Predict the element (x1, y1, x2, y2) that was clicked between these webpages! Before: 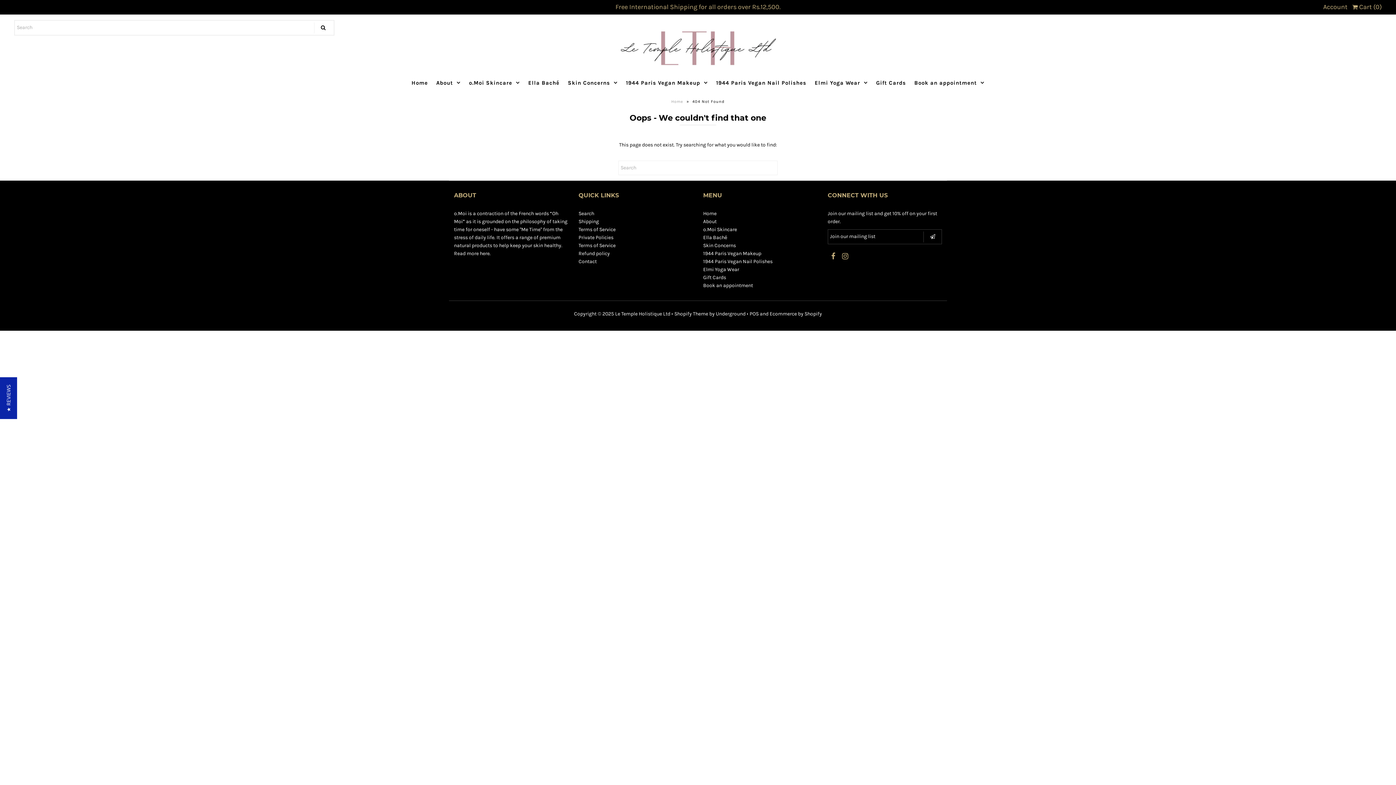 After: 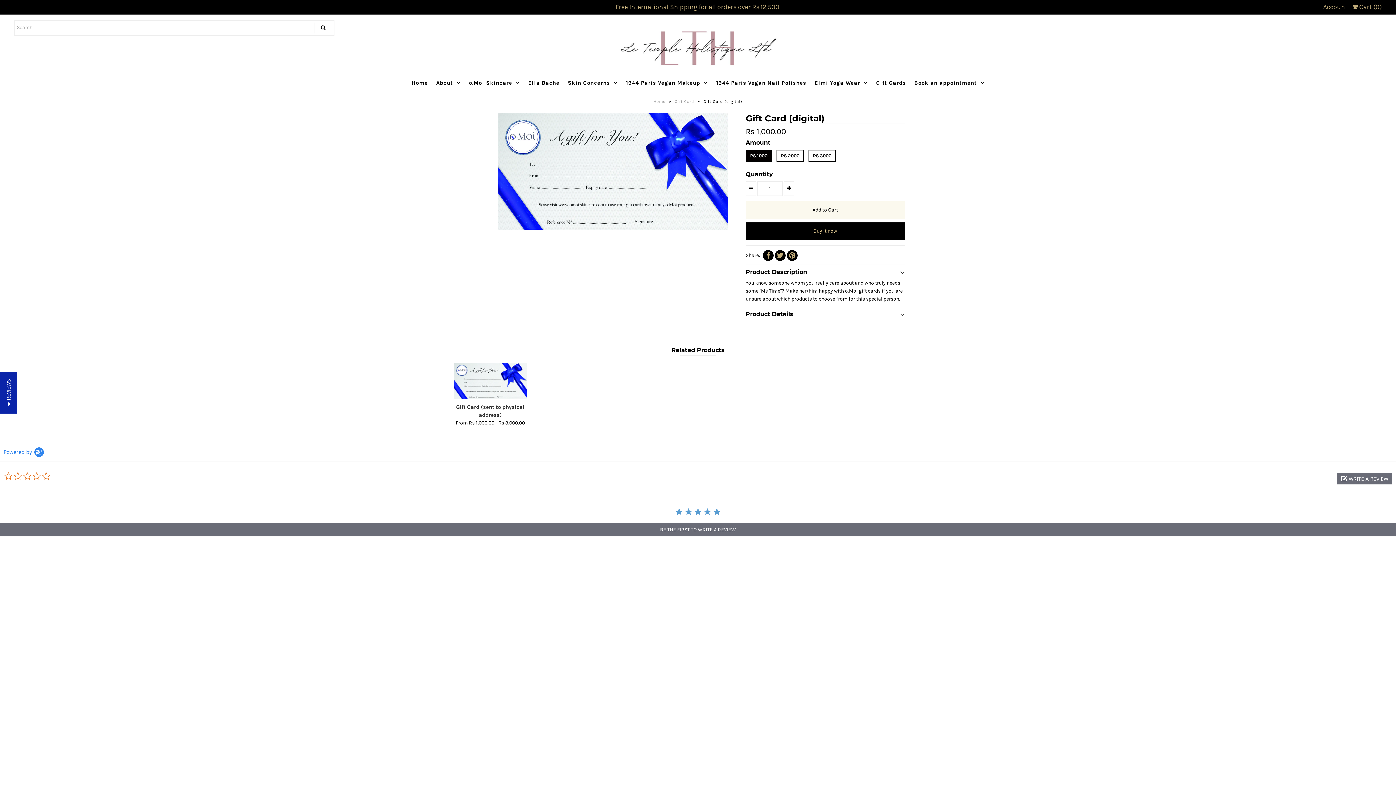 Action: bbox: (703, 274, 726, 280) label: Gift Cards